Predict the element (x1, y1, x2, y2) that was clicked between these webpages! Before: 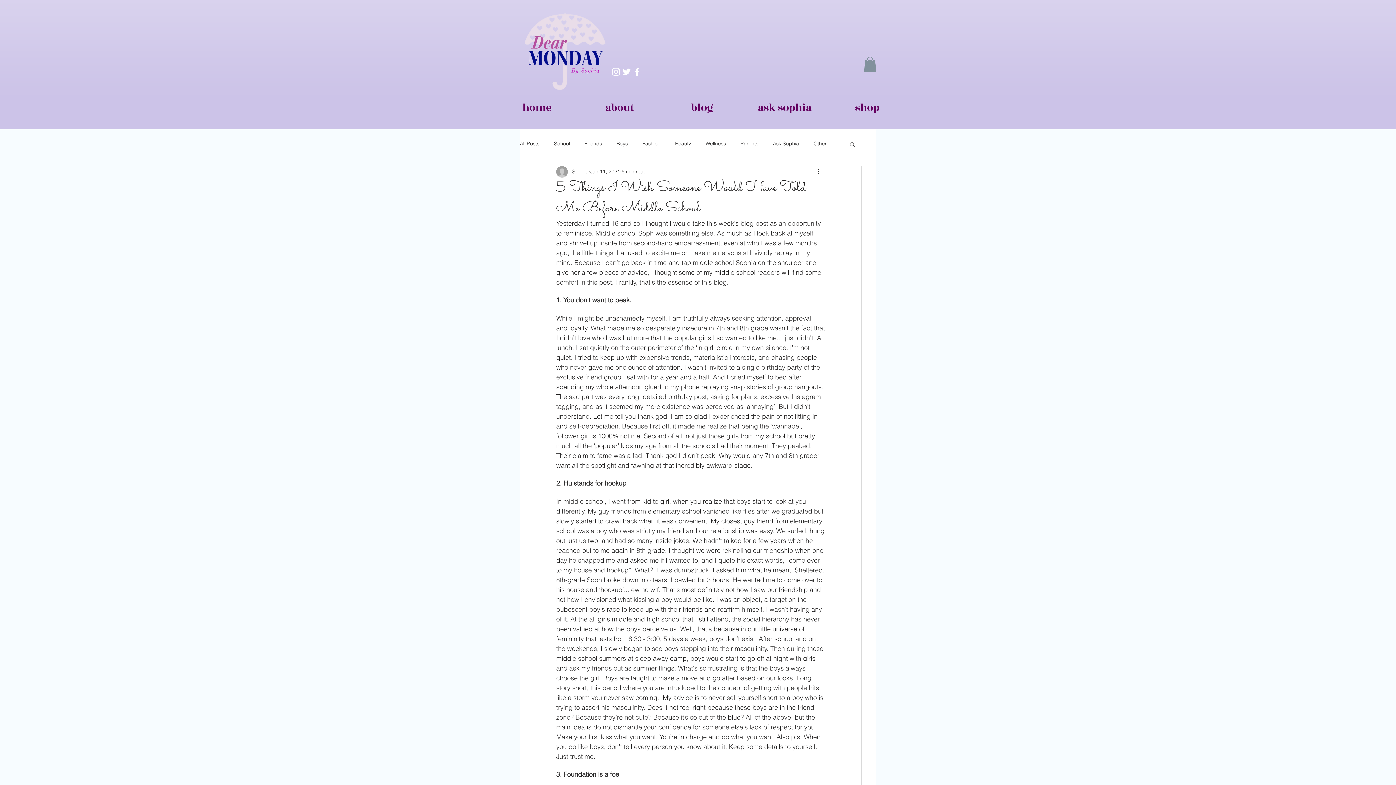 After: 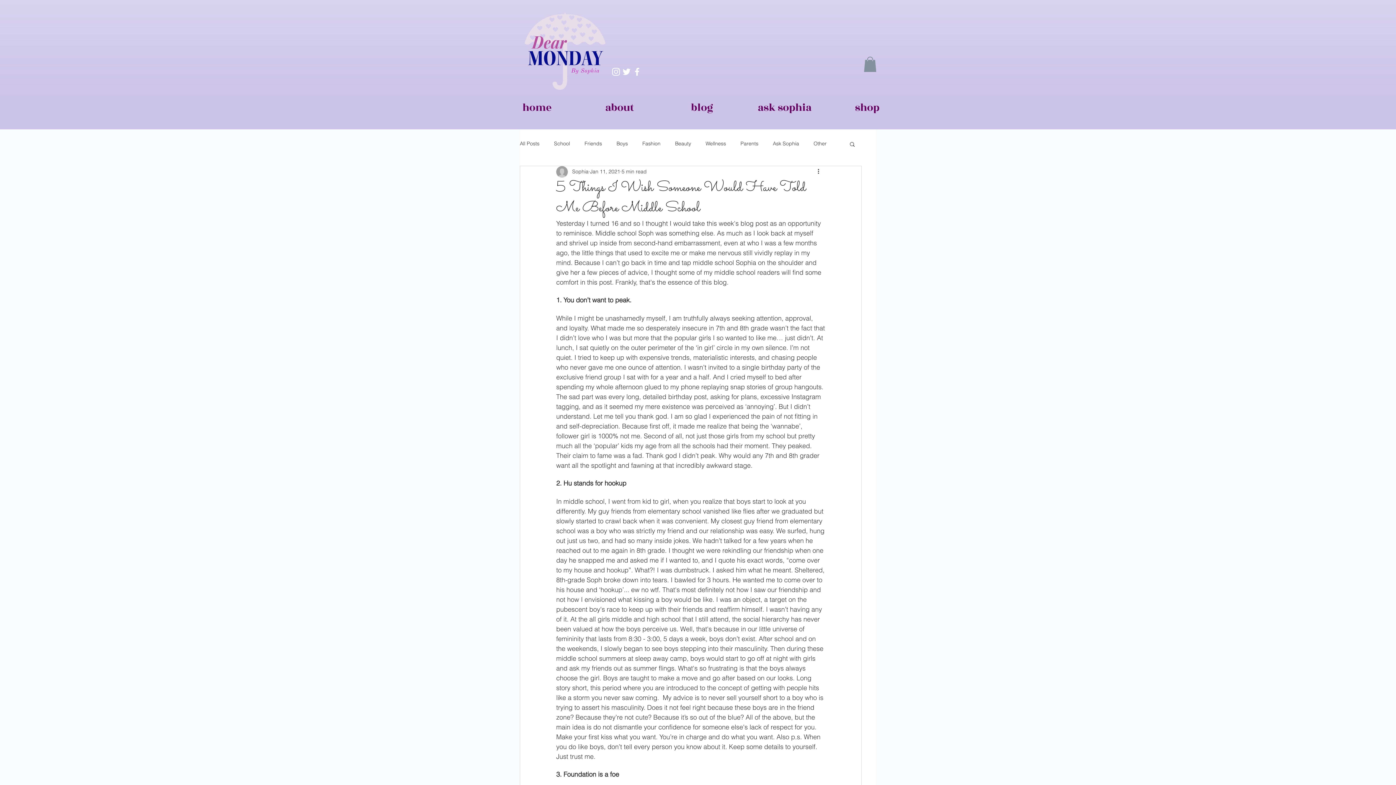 Action: bbox: (610, 66, 621, 77) label: Instagram